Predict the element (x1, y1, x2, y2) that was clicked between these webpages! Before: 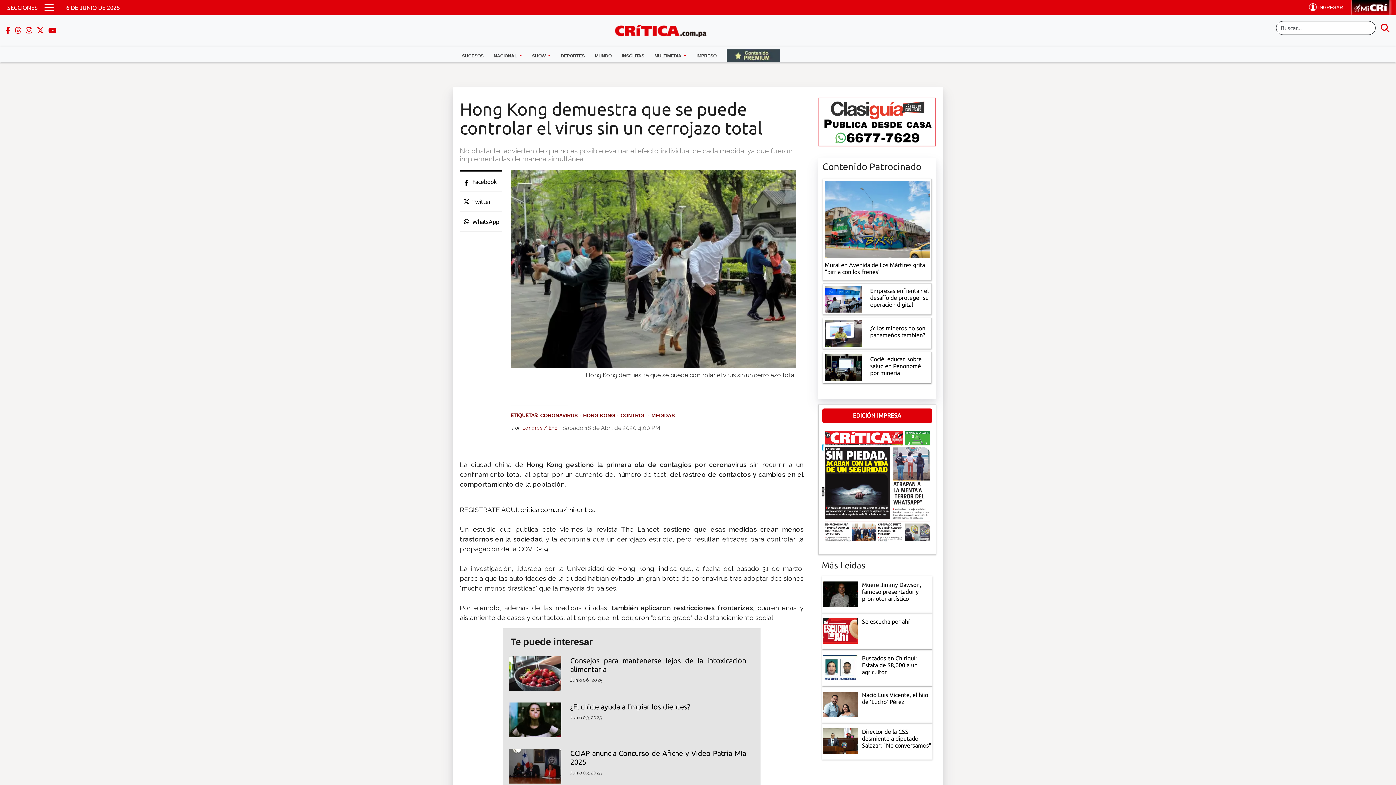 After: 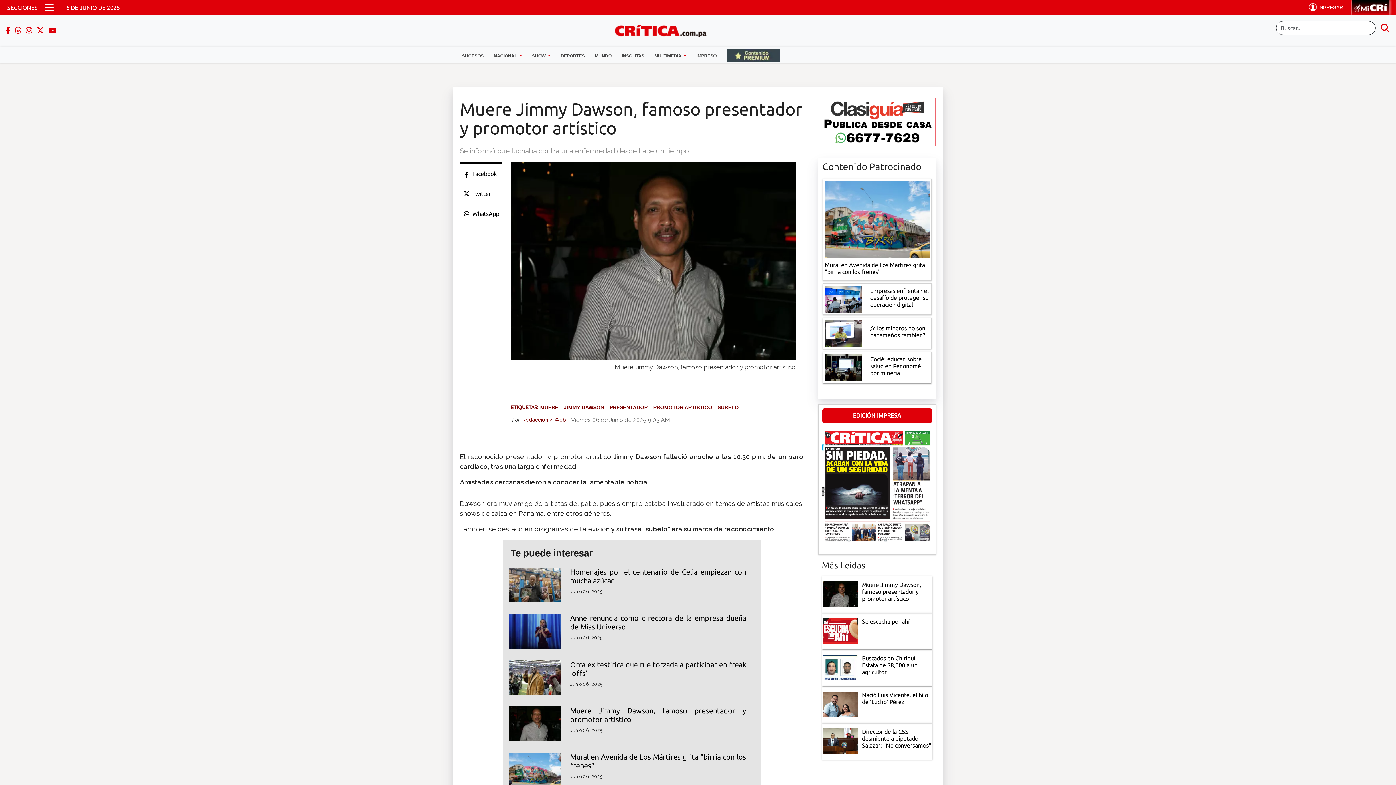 Action: bbox: (823, 590, 857, 597)